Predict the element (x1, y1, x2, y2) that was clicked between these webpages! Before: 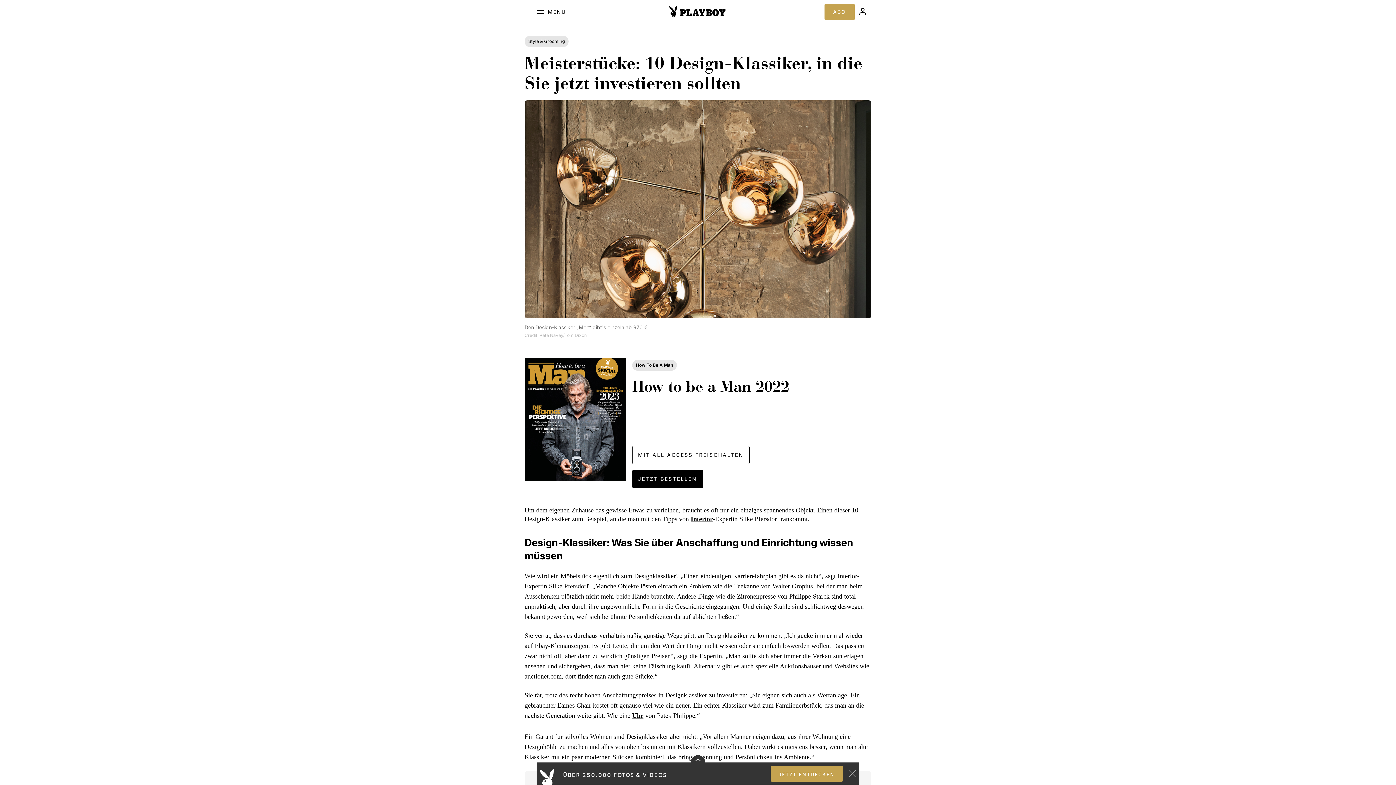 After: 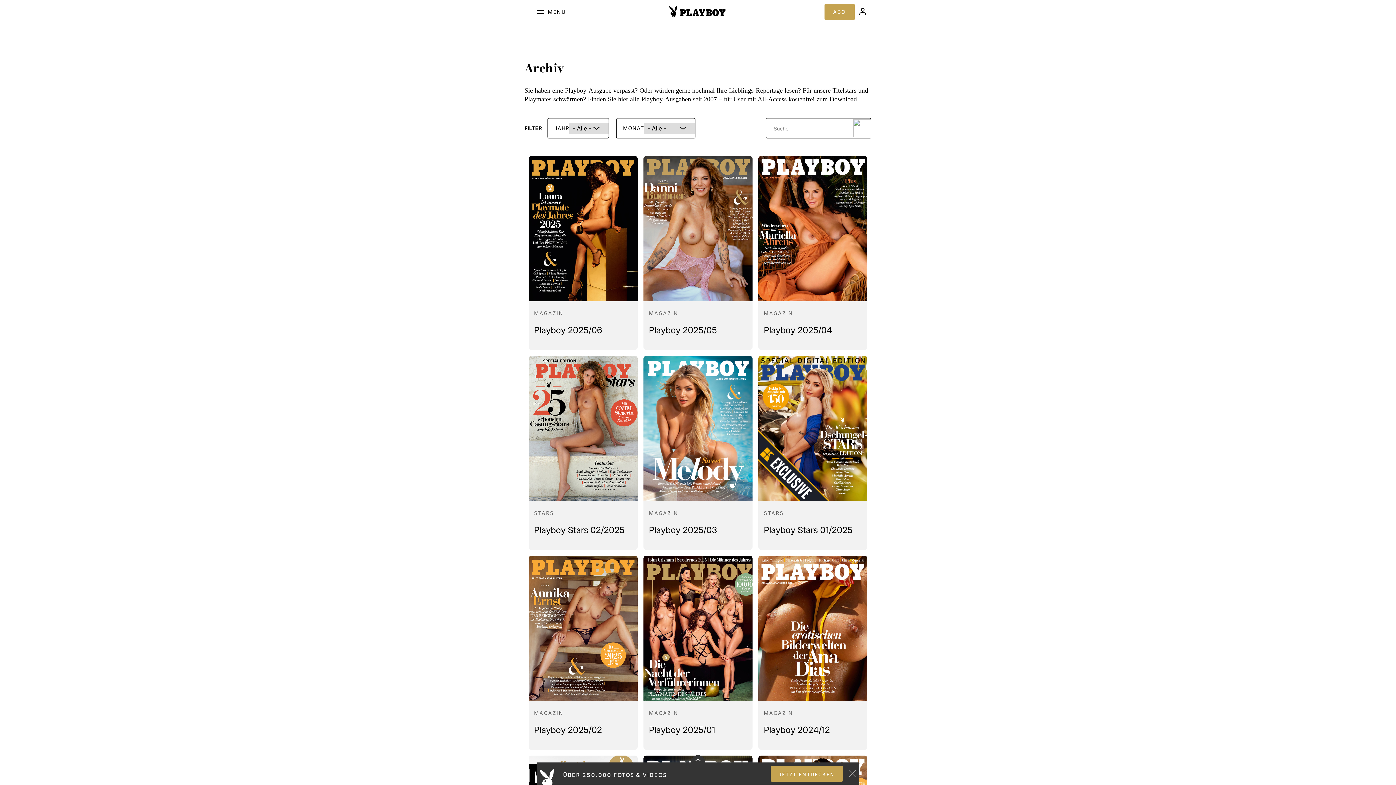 Action: bbox: (632, 360, 676, 370) label: How To Be A Man